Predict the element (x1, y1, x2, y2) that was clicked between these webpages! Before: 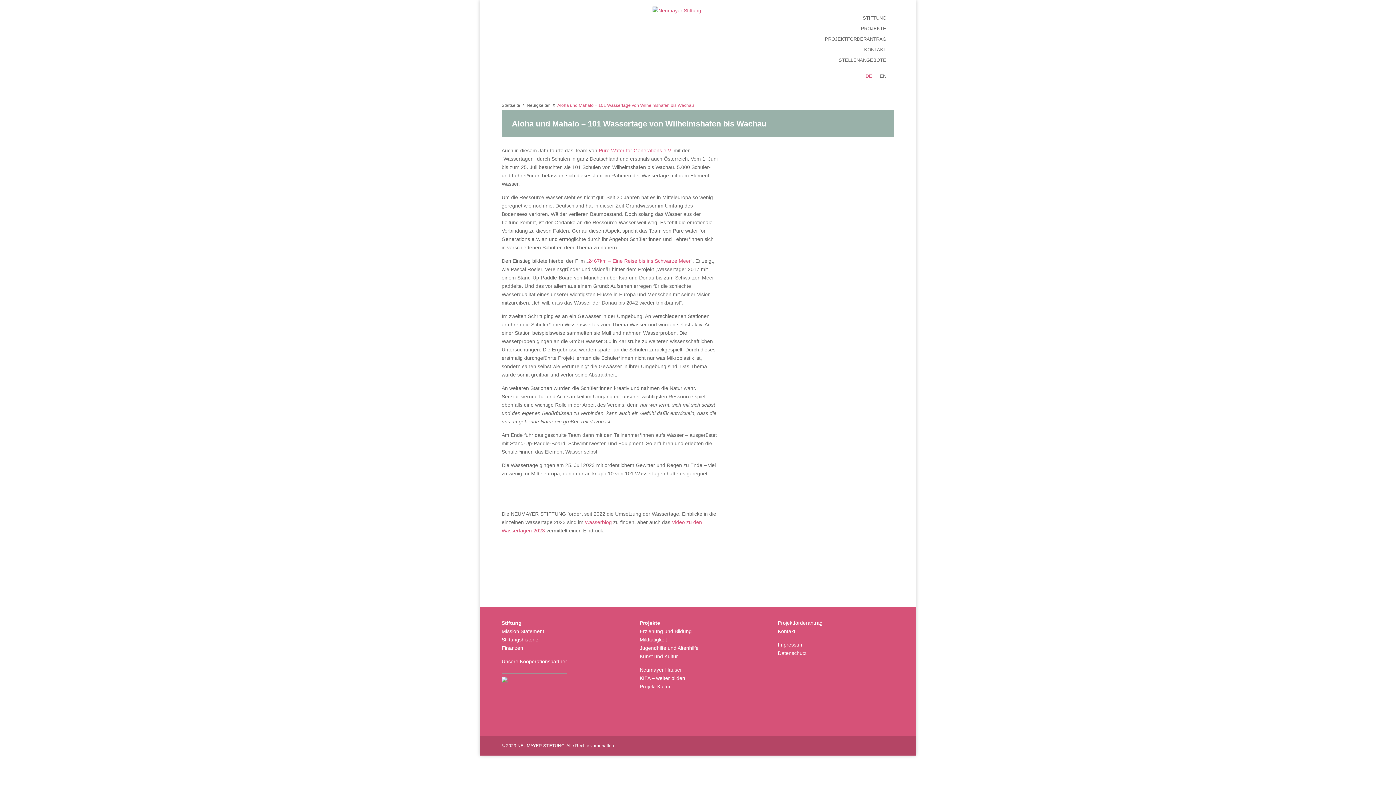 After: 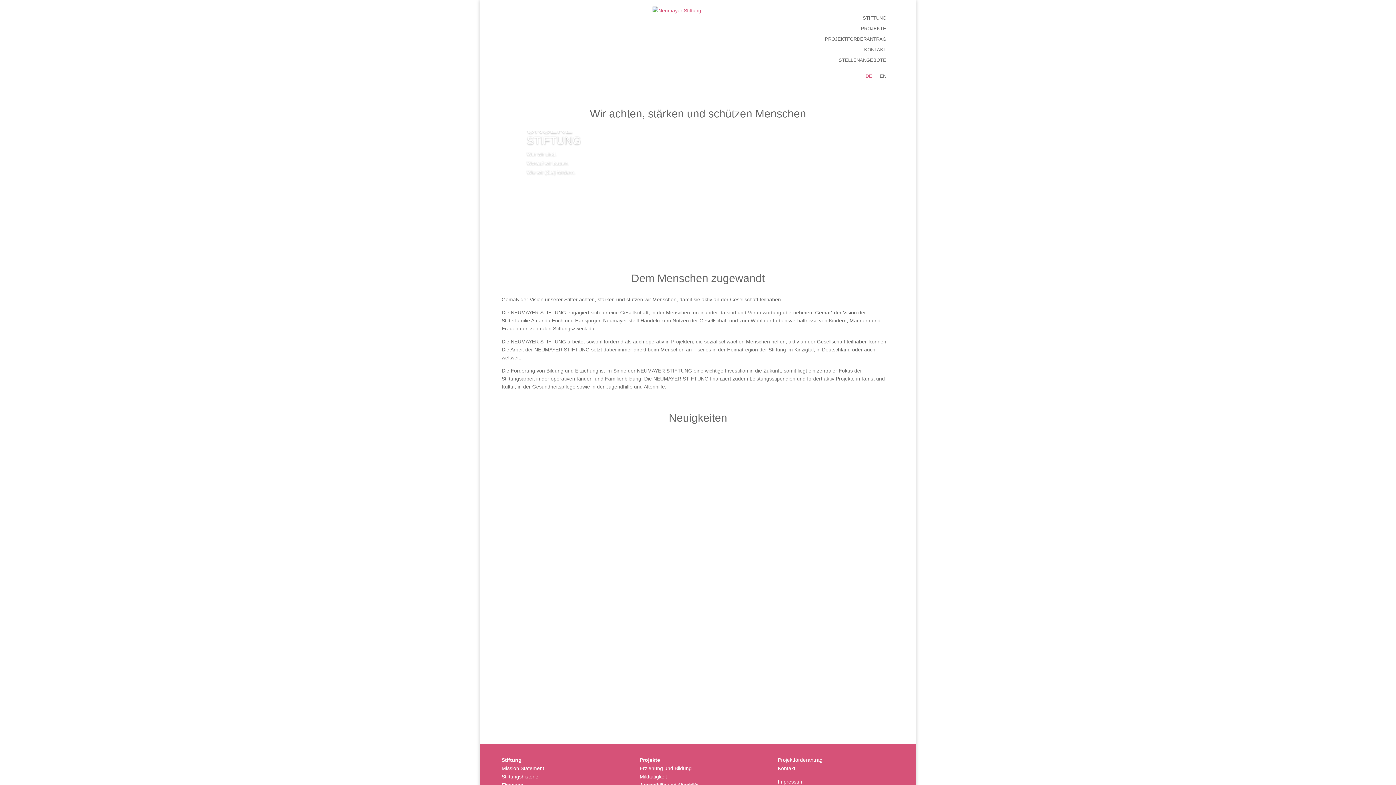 Action: bbox: (501, 102, 522, 108) label: Startseite